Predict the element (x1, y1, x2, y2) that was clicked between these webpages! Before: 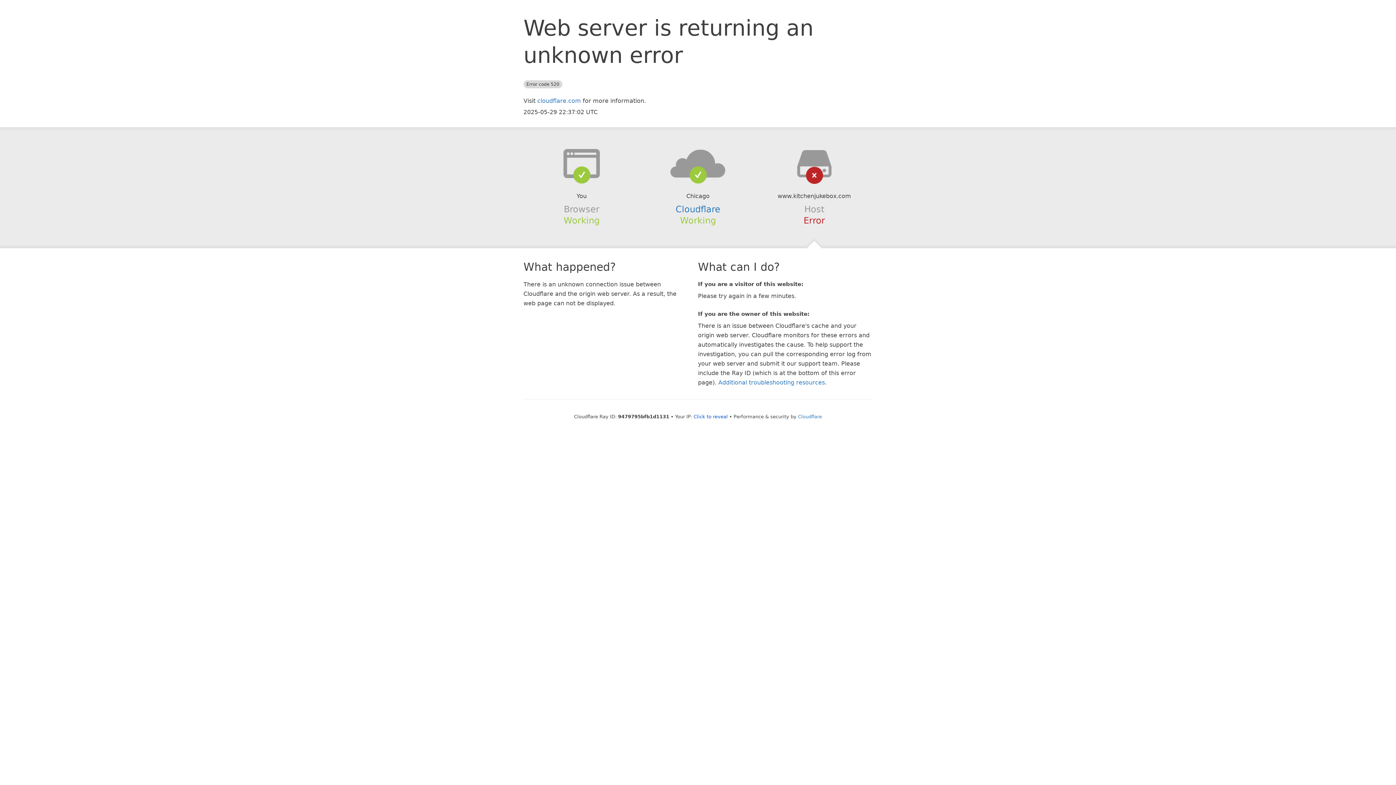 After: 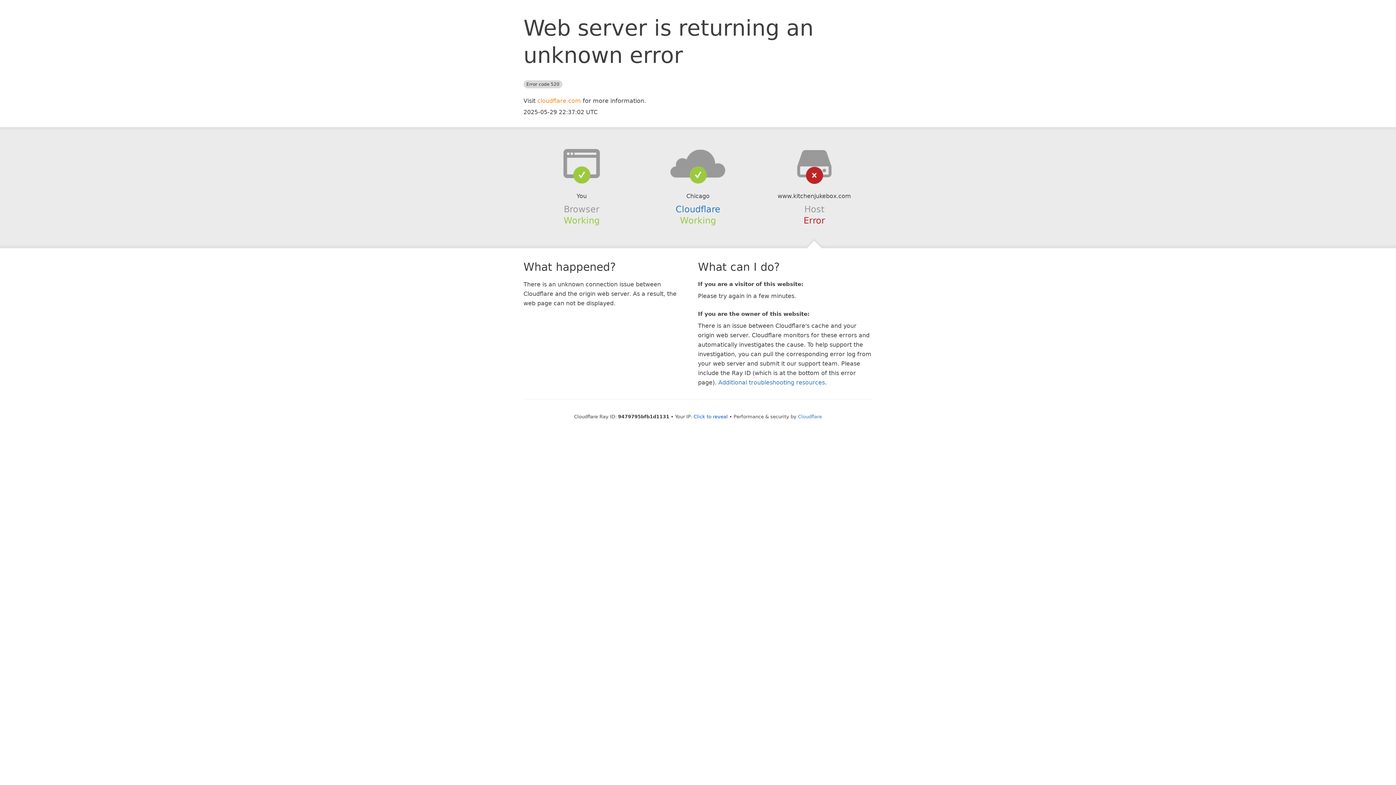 Action: bbox: (537, 97, 581, 104) label: cloudflare.com